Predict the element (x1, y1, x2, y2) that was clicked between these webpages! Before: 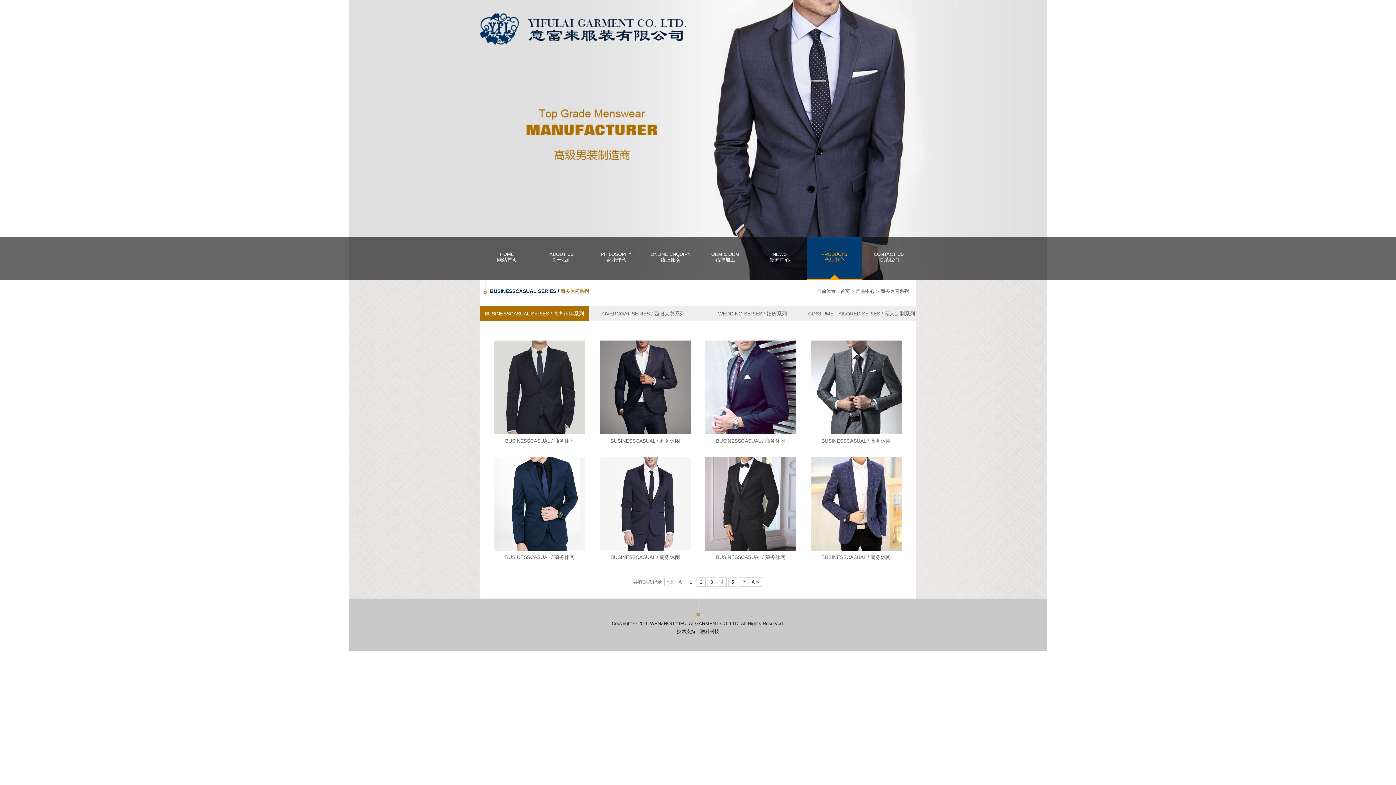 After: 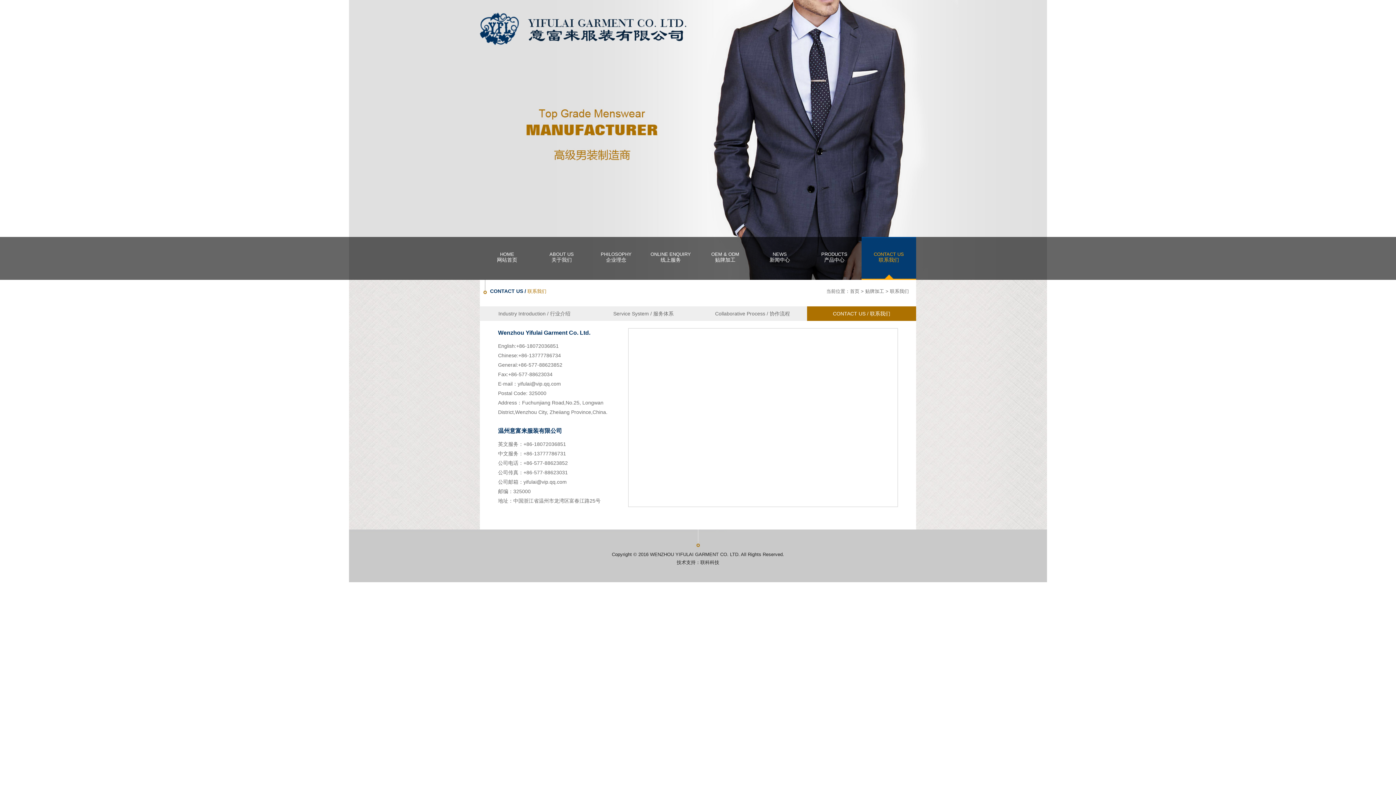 Action: label: CONTACT US

联系我们 bbox: (861, 237, 916, 280)